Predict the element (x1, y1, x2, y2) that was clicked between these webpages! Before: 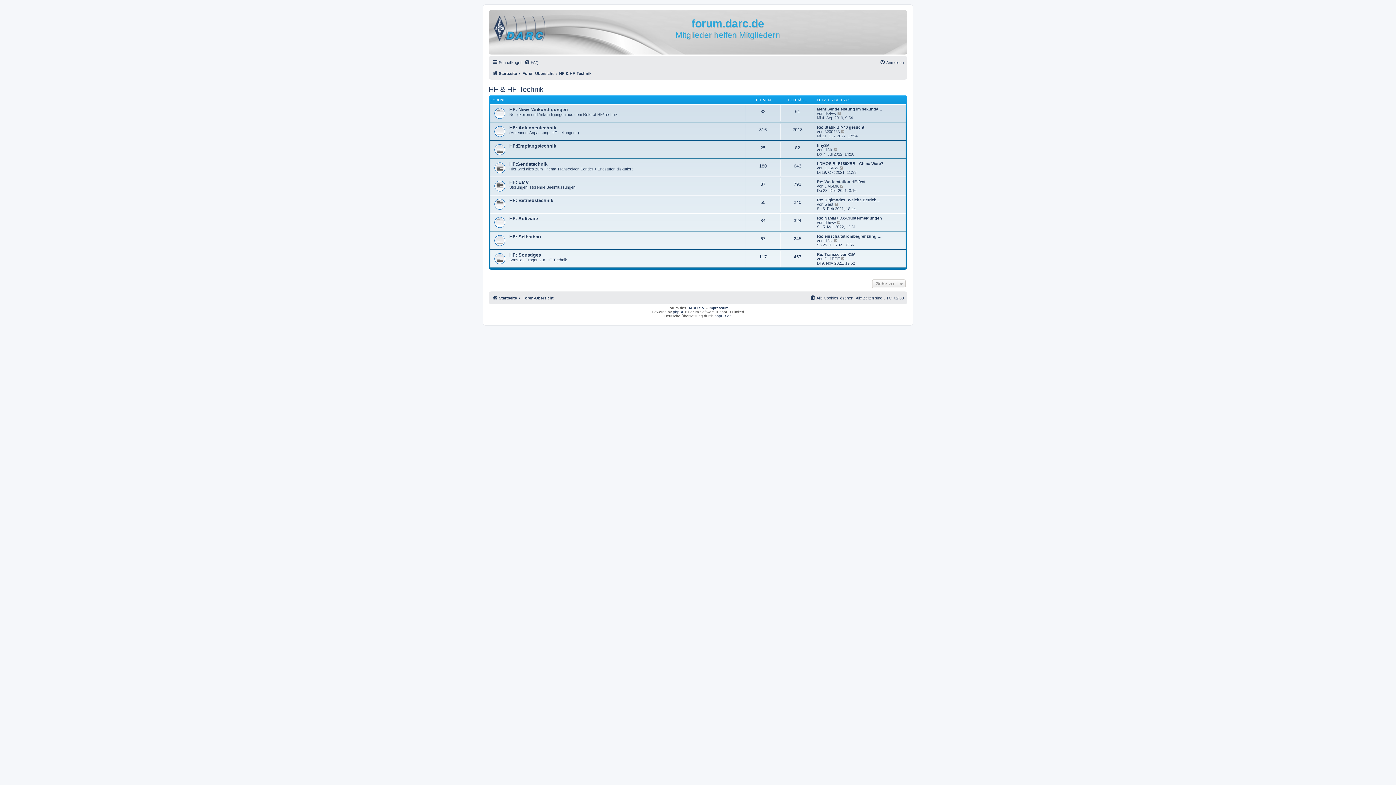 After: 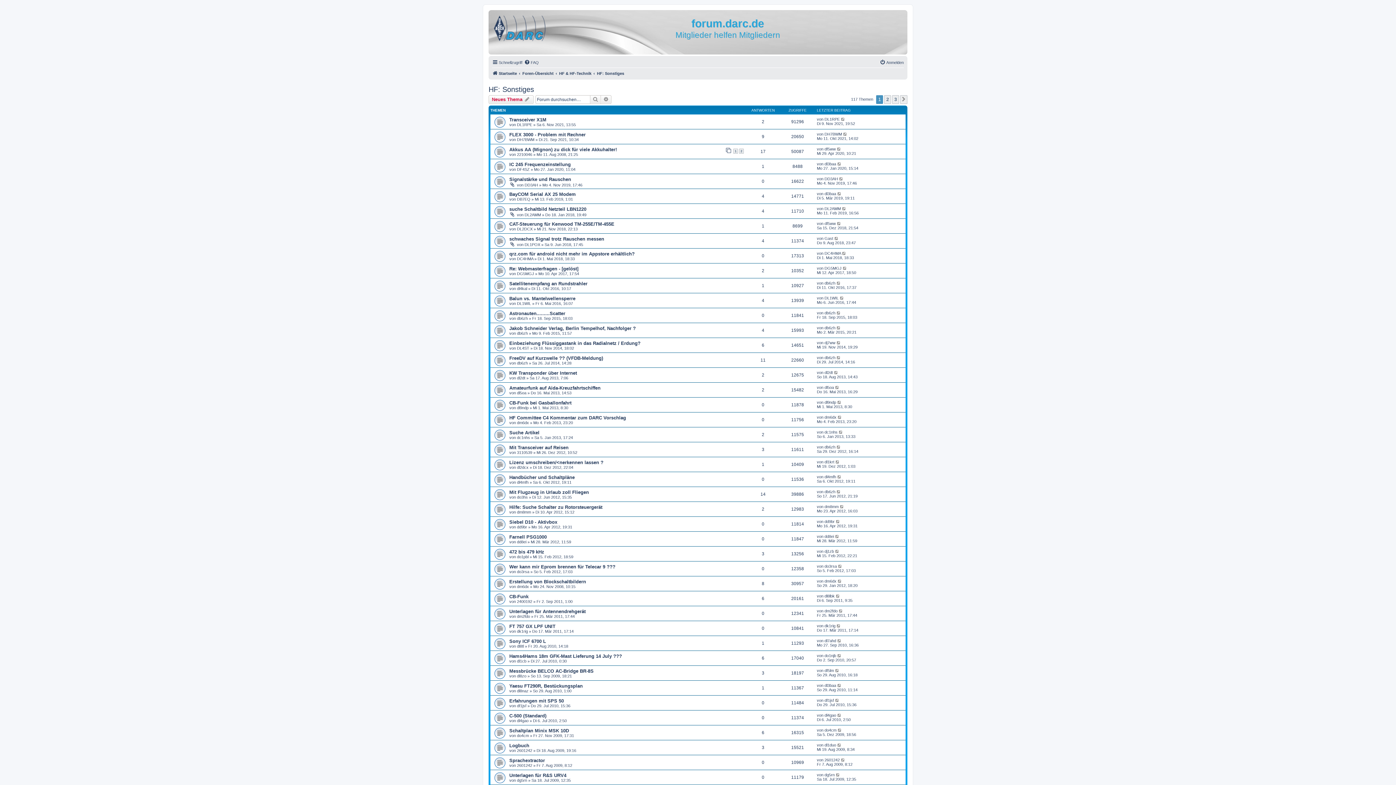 Action: label: HF: Sonstiges bbox: (509, 252, 541, 257)